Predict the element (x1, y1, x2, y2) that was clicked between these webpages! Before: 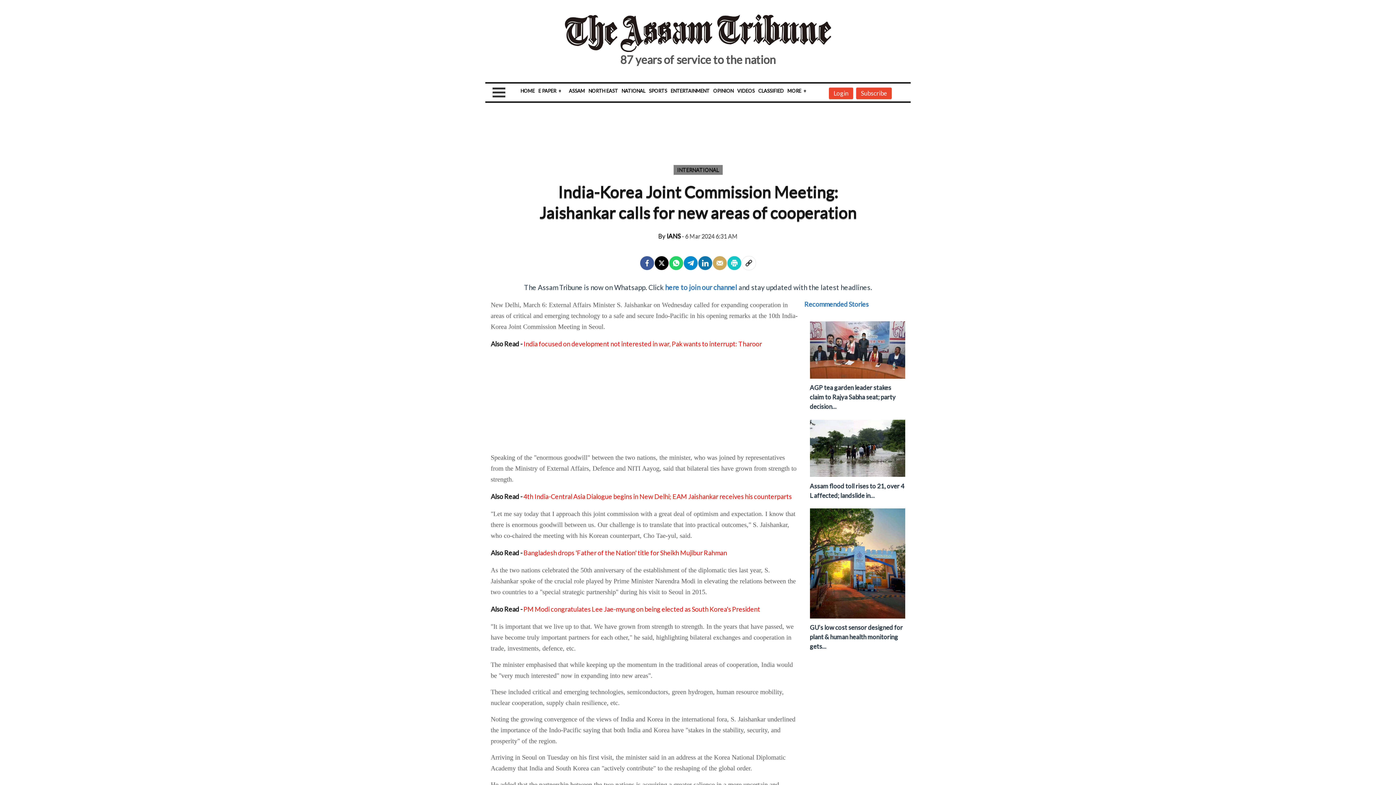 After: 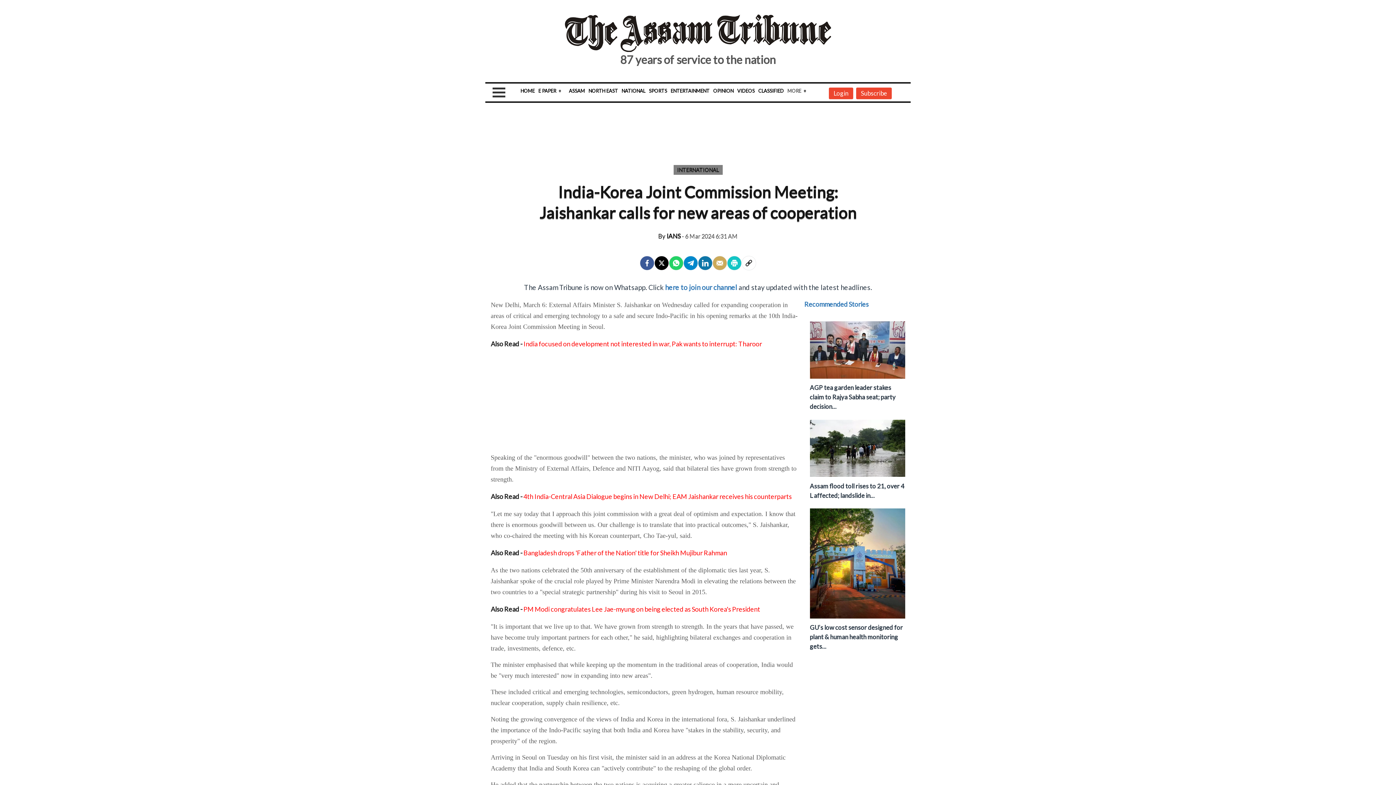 Action: label: MORE bbox: (787, 88, 801, 93)